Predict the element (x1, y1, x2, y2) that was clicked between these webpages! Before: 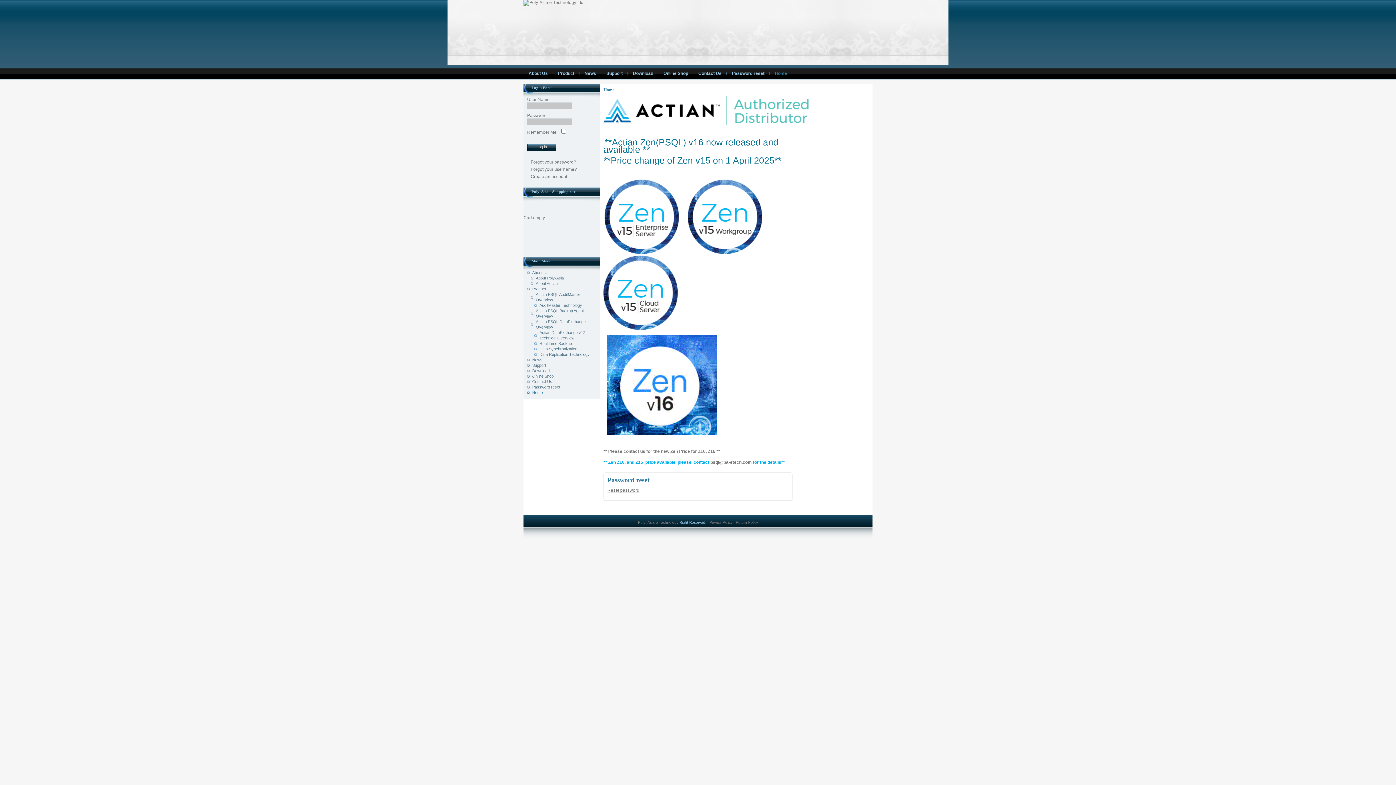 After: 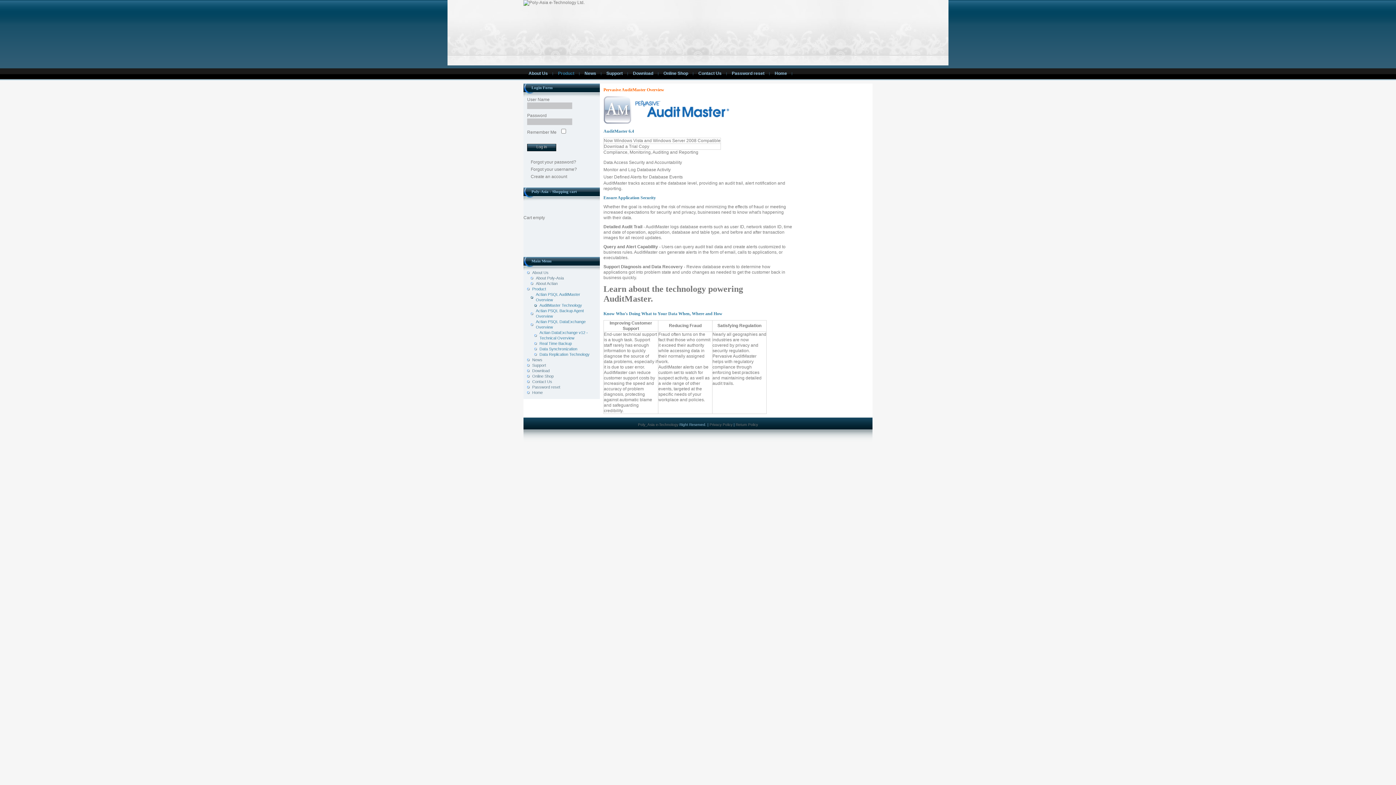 Action: label: Actian PSQL AuditMaster Overview bbox: (530, 292, 596, 302)